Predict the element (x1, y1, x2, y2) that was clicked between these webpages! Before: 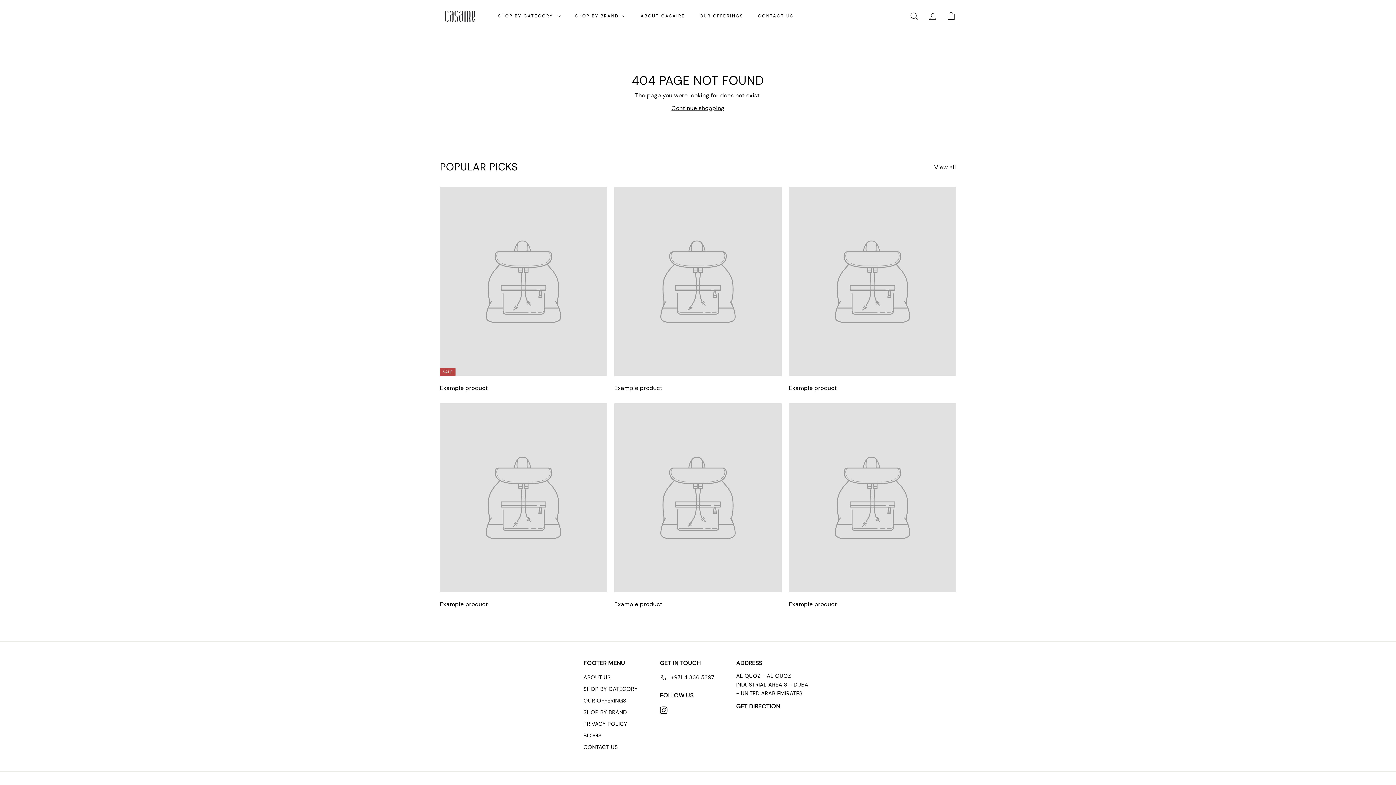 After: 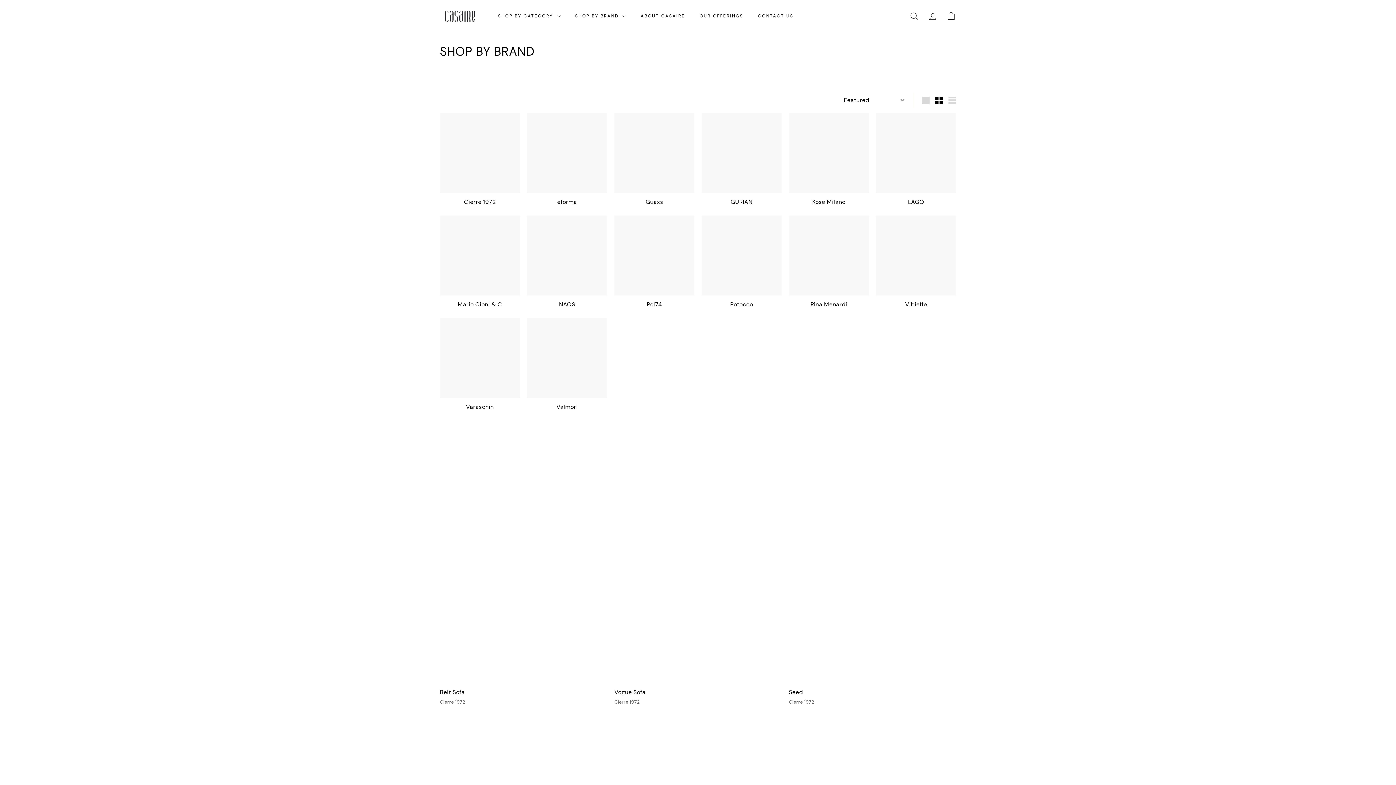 Action: label: SHOP BY BRAND bbox: (583, 706, 626, 718)